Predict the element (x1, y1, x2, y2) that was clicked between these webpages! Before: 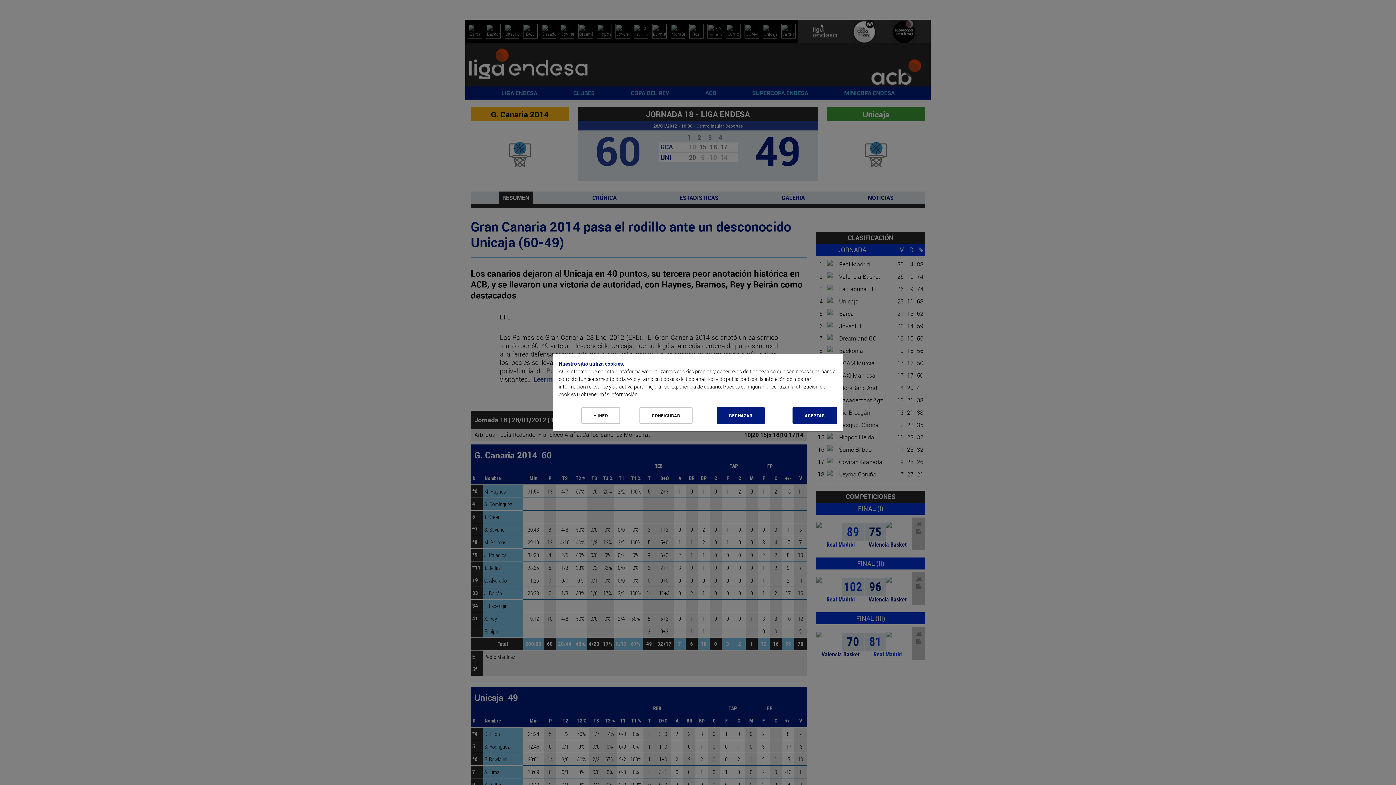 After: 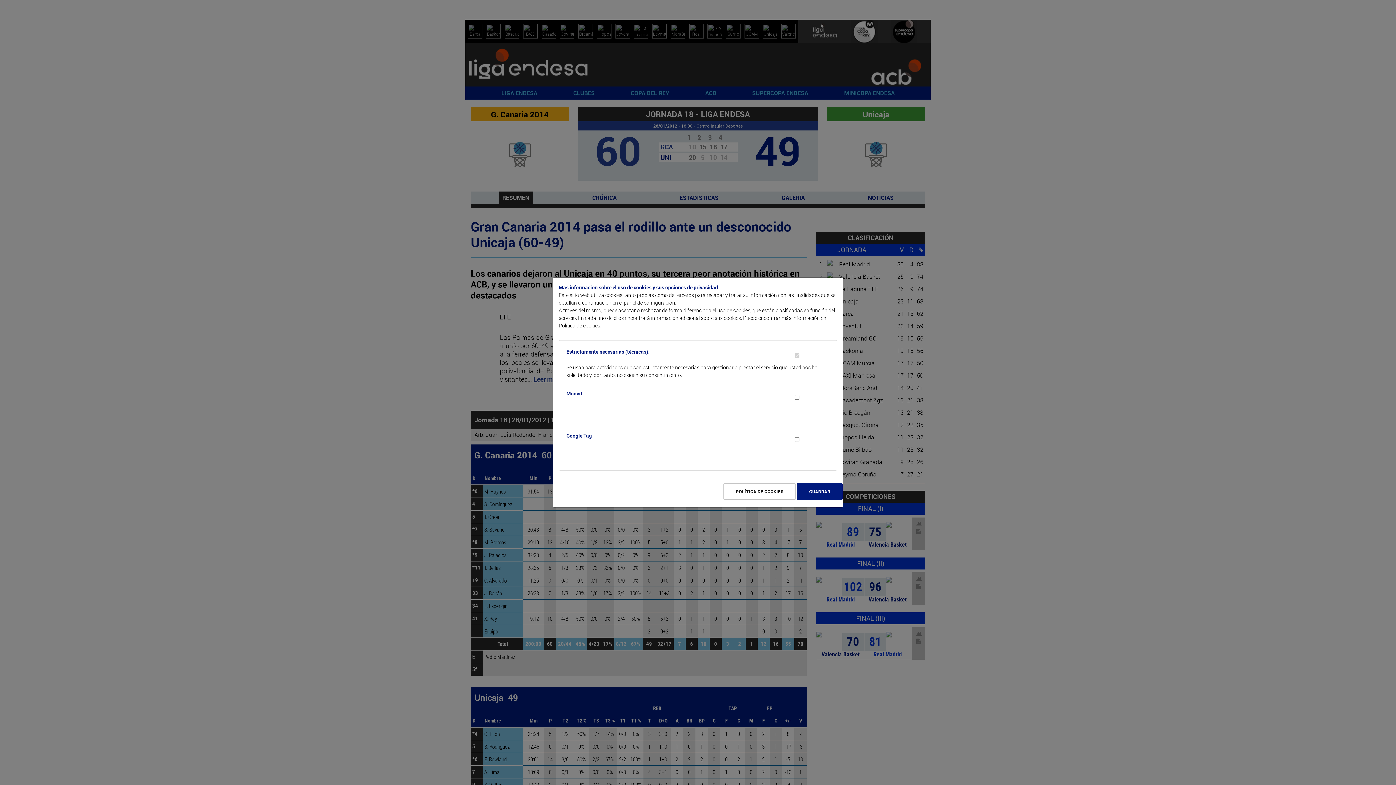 Action: label: Configurar cookies bbox: (639, 407, 692, 424)